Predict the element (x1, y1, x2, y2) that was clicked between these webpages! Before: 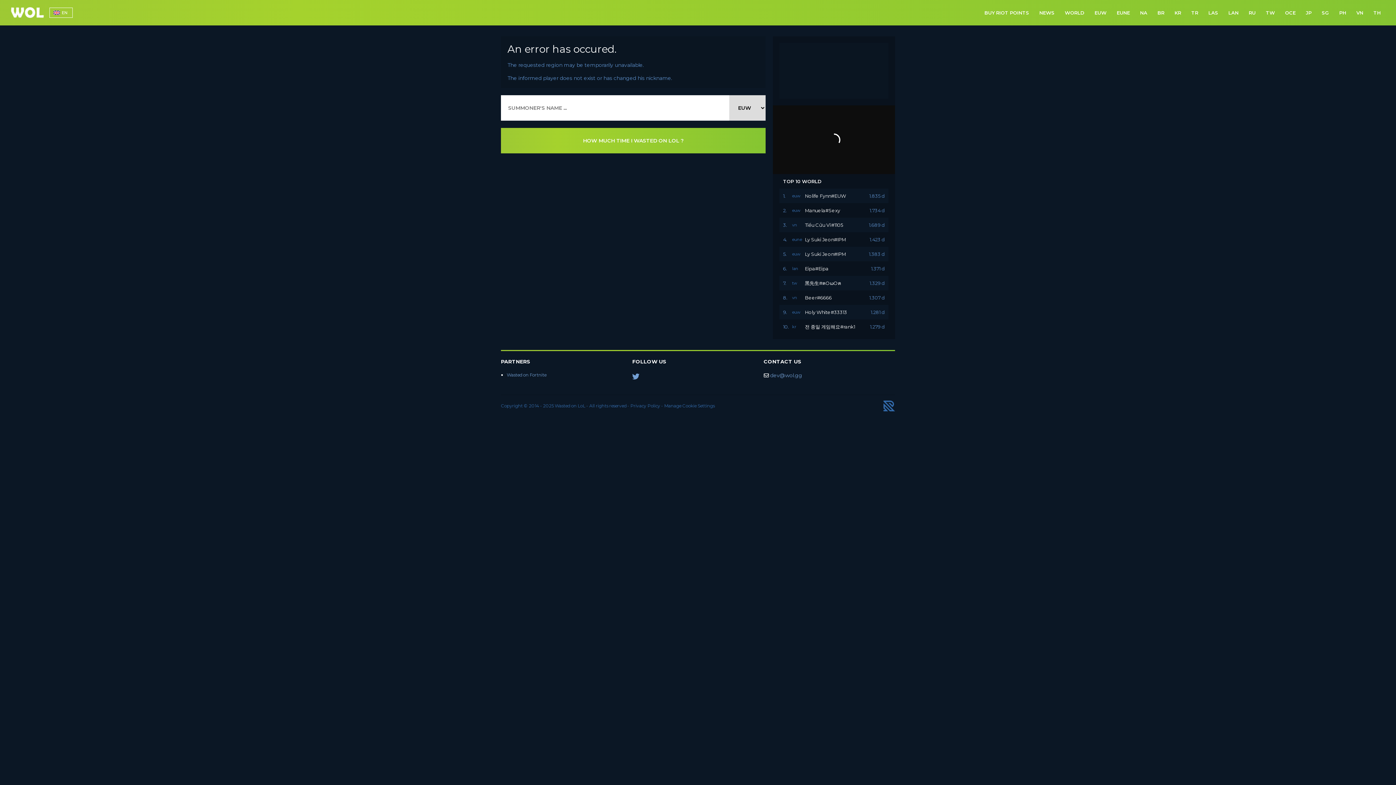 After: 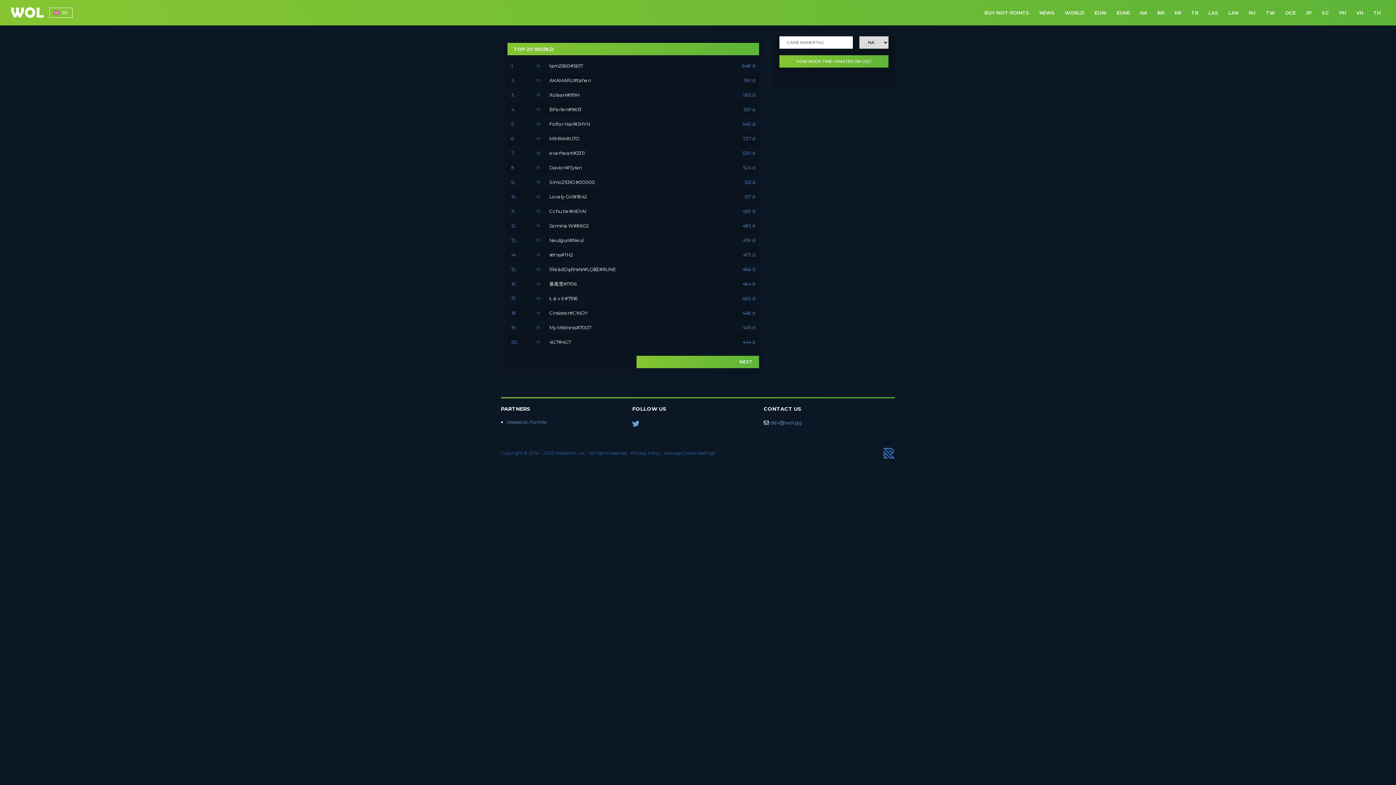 Action: bbox: (1369, 0, 1385, 25) label: TH